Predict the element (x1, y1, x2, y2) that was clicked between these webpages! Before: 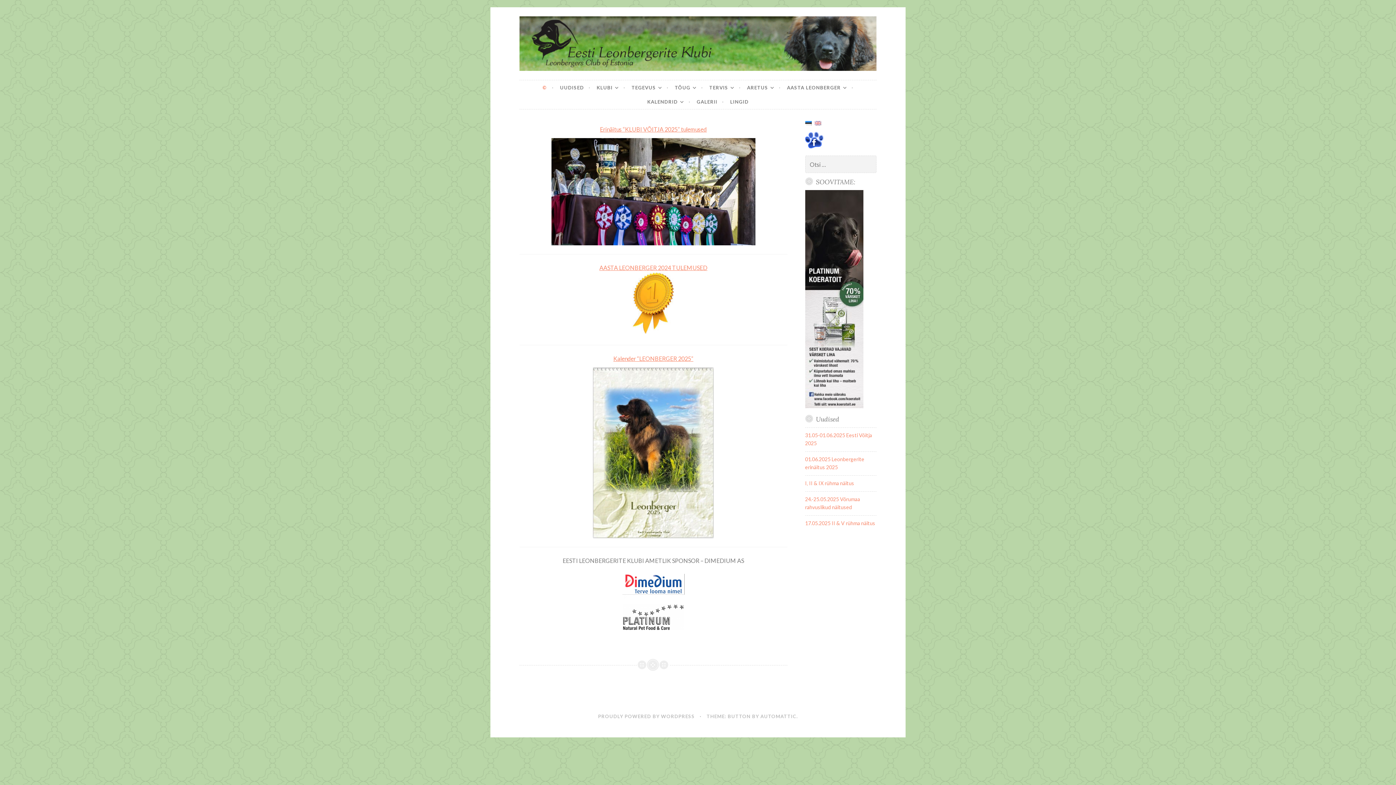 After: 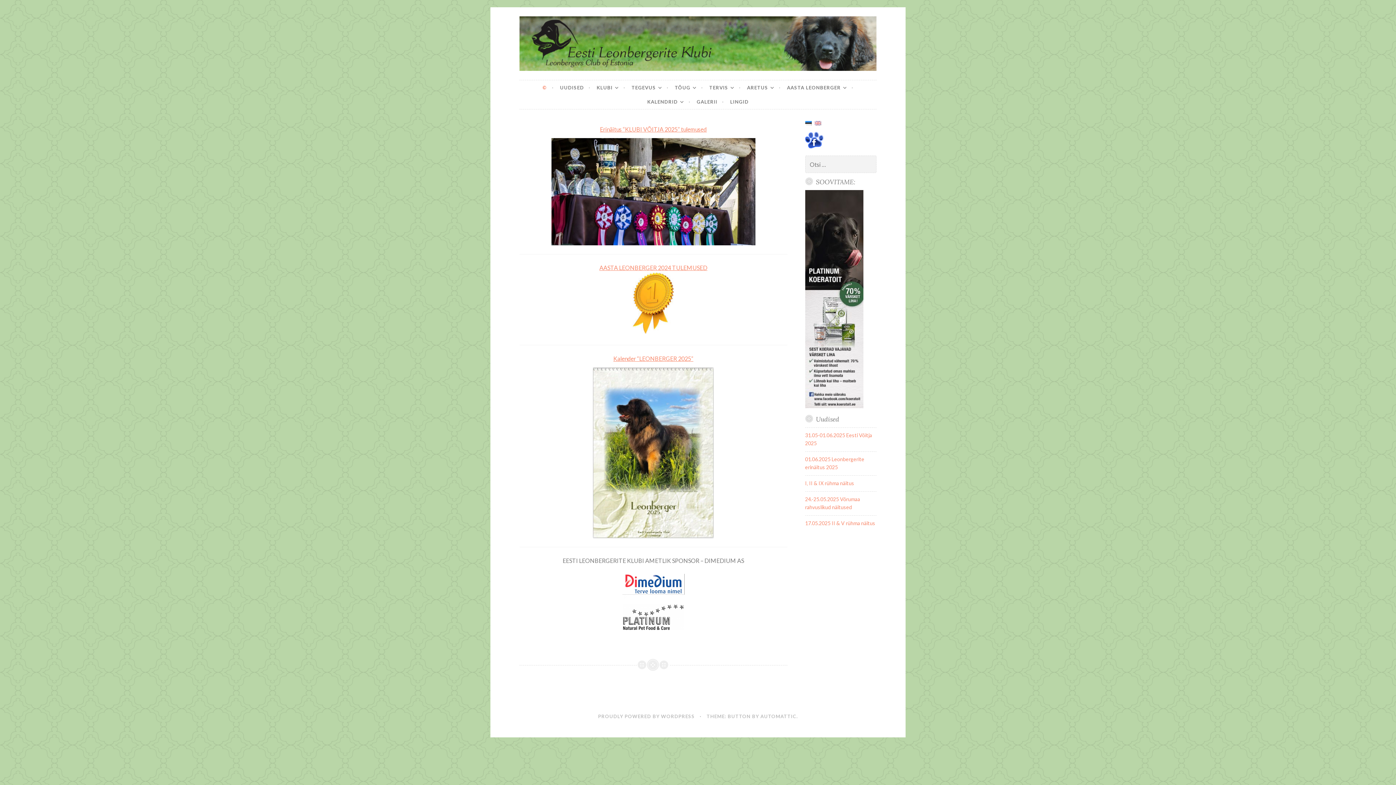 Action: bbox: (519, 604, 787, 630)